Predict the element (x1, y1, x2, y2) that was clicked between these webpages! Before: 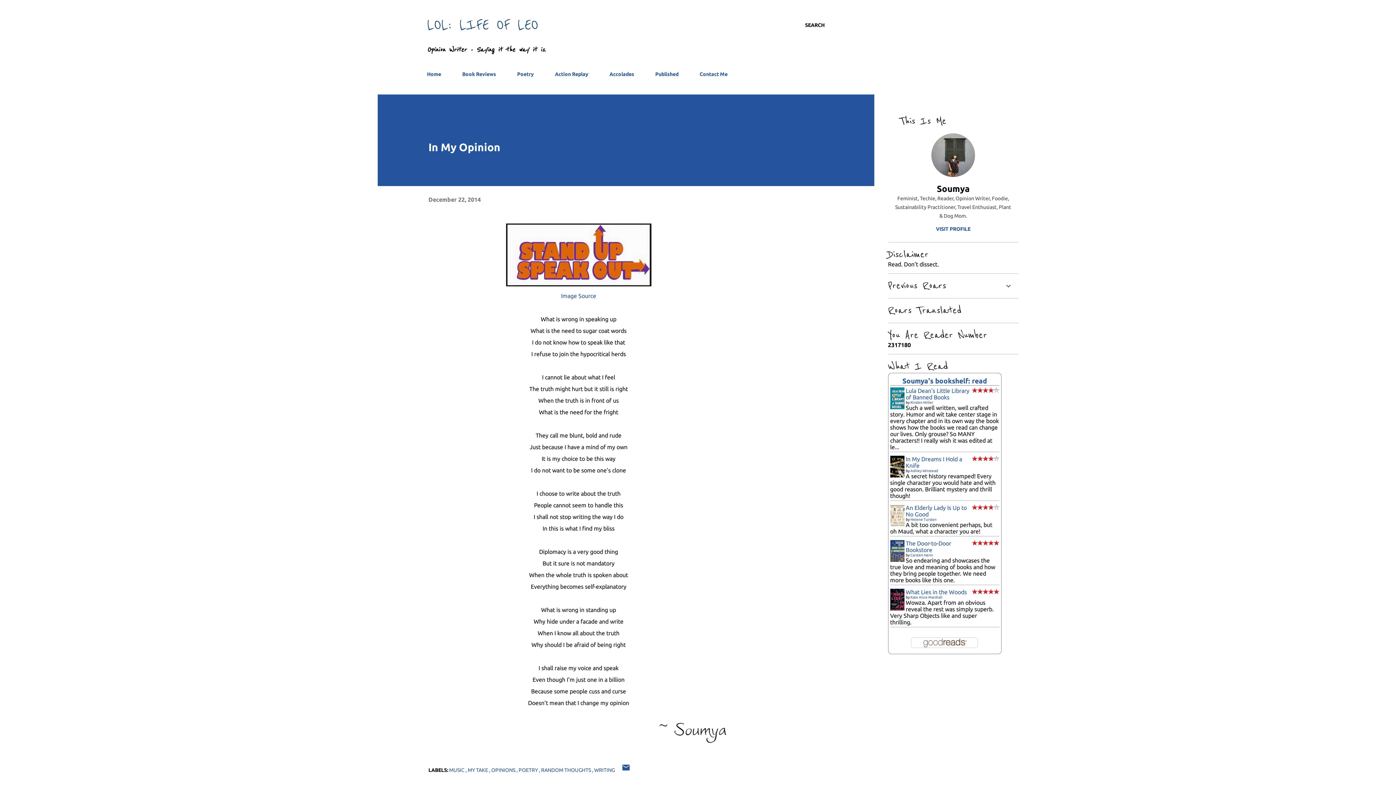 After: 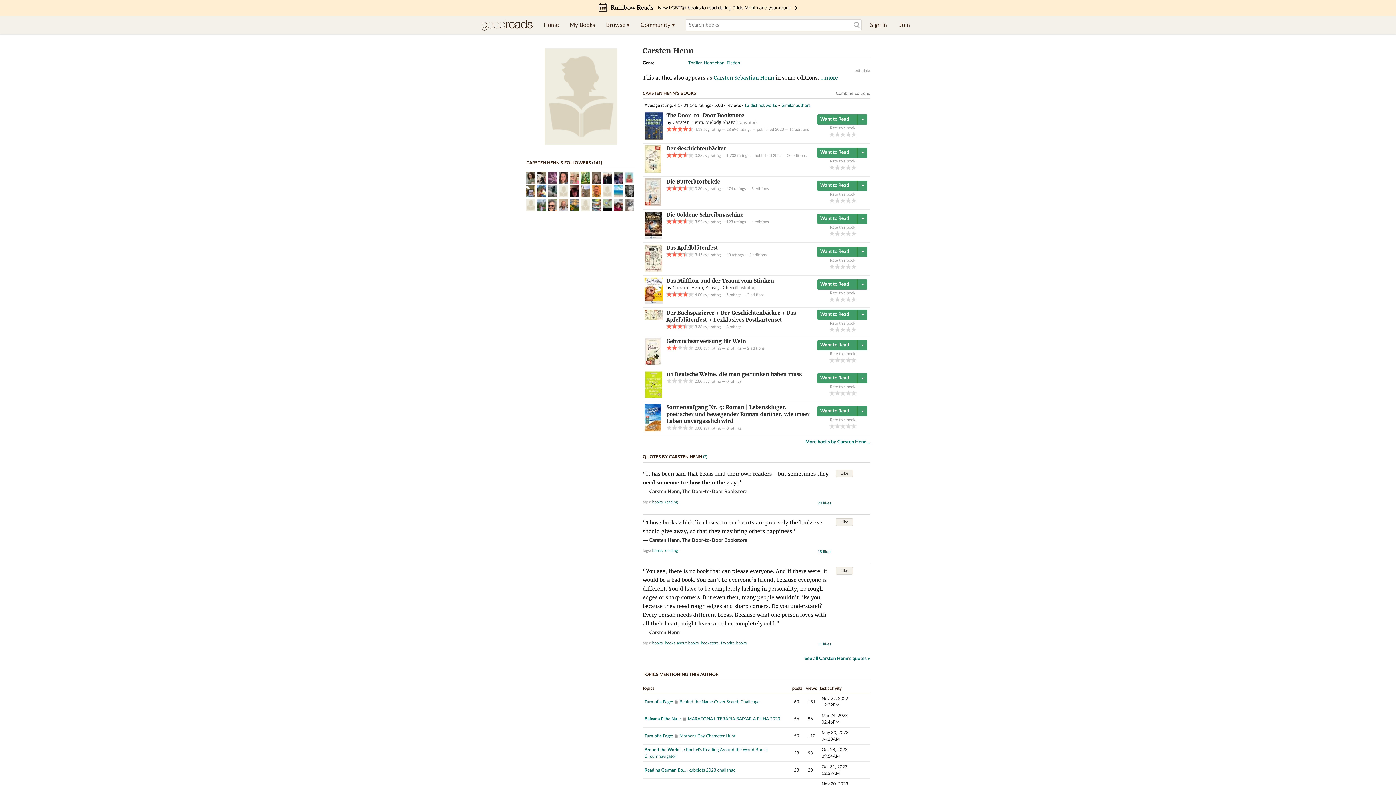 Action: label: Carsten Henn bbox: (910, 553, 933, 557)